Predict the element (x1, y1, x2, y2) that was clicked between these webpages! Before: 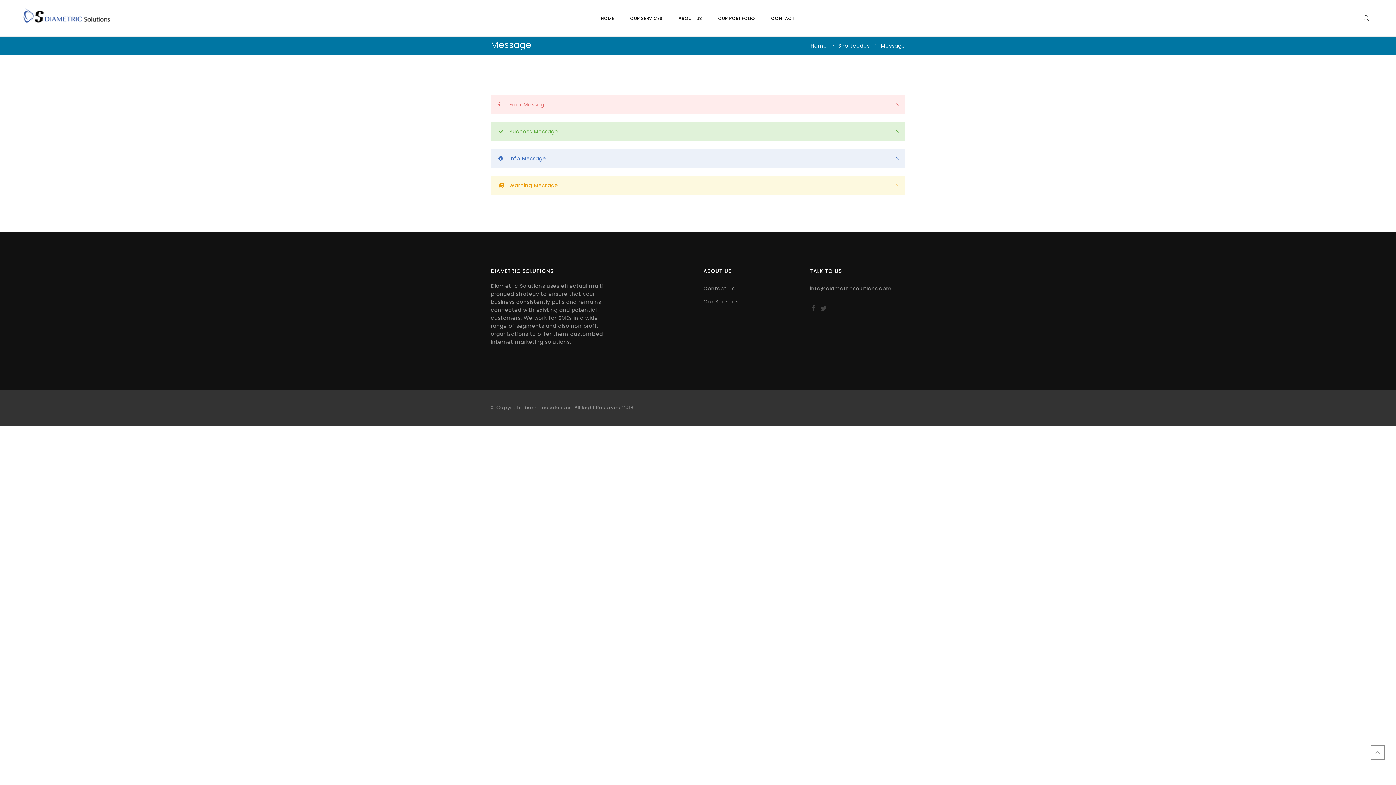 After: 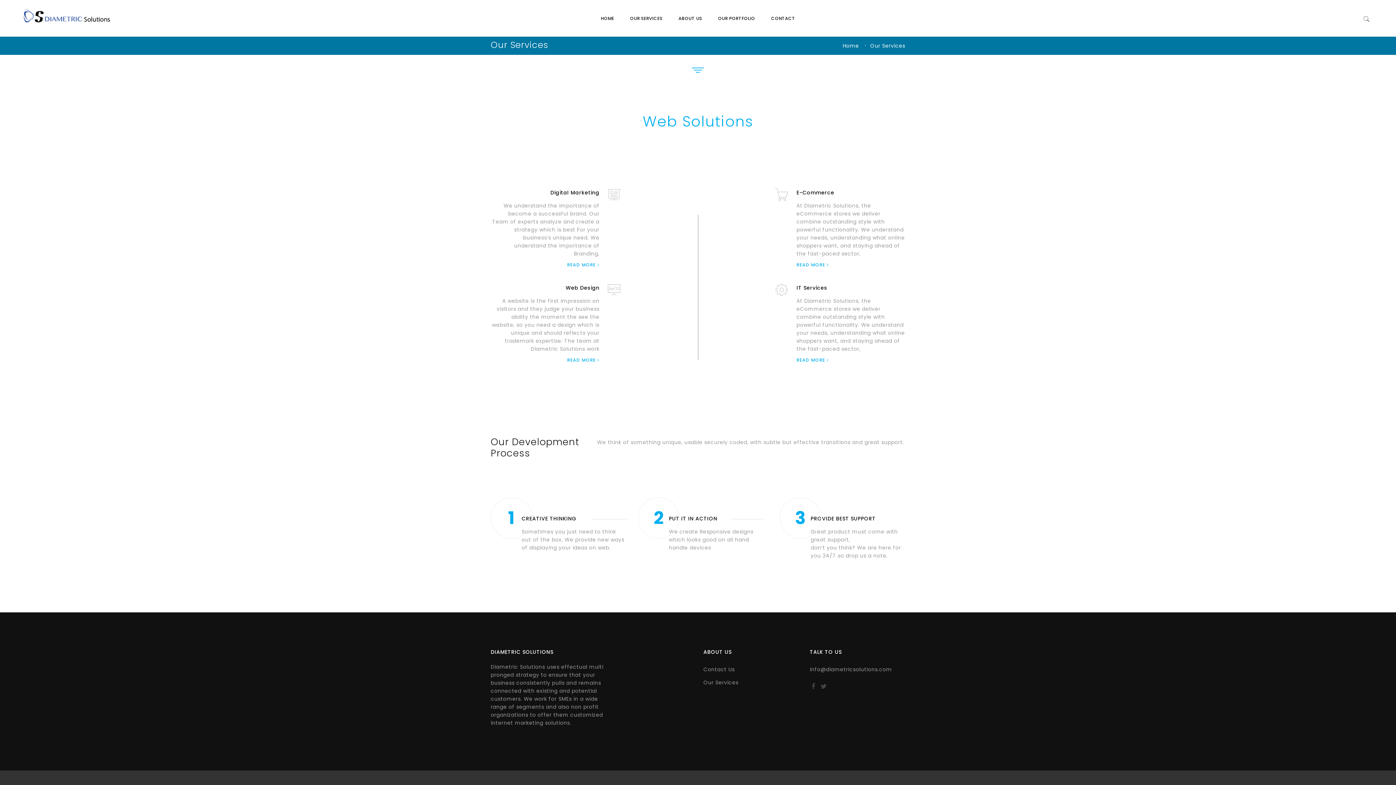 Action: label: OUR SERVICES bbox: (625, 9, 667, 27)